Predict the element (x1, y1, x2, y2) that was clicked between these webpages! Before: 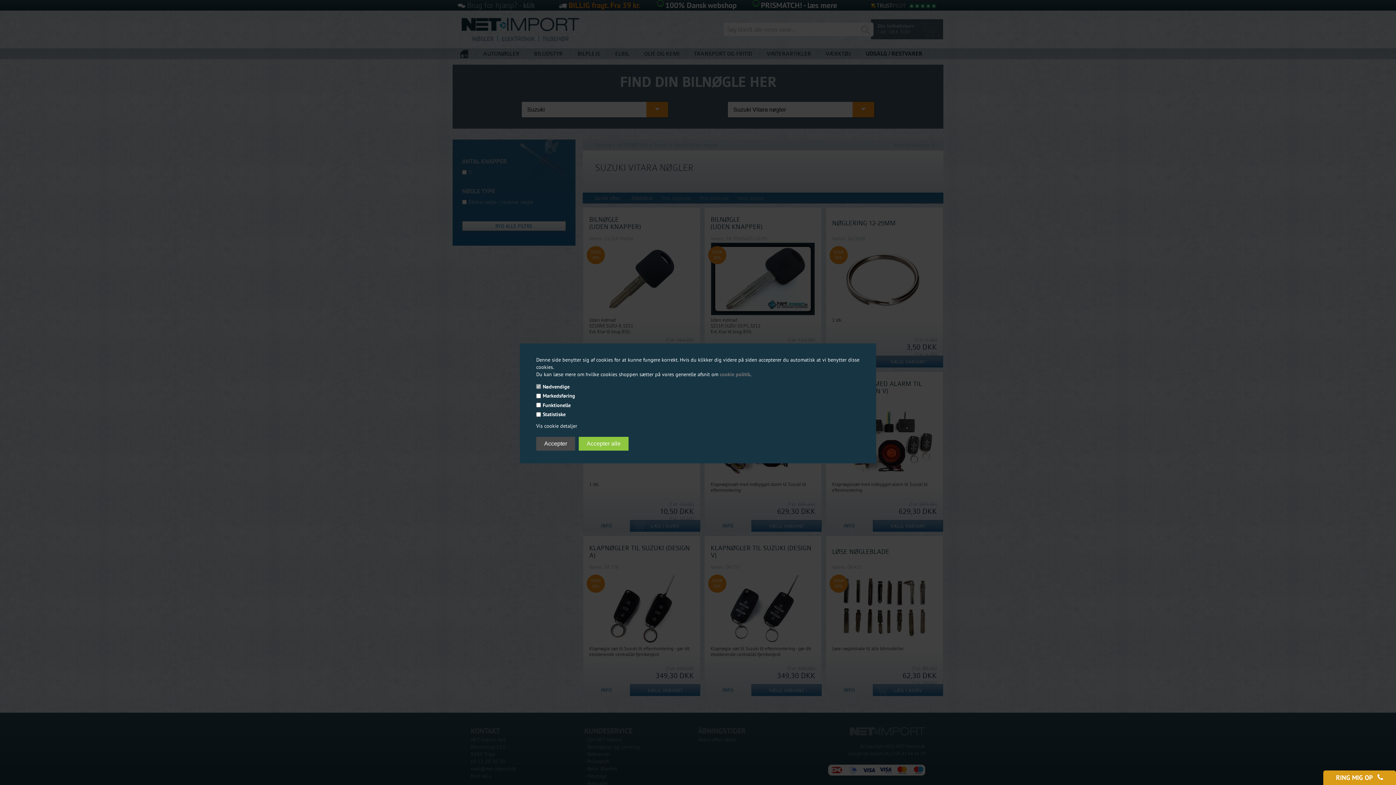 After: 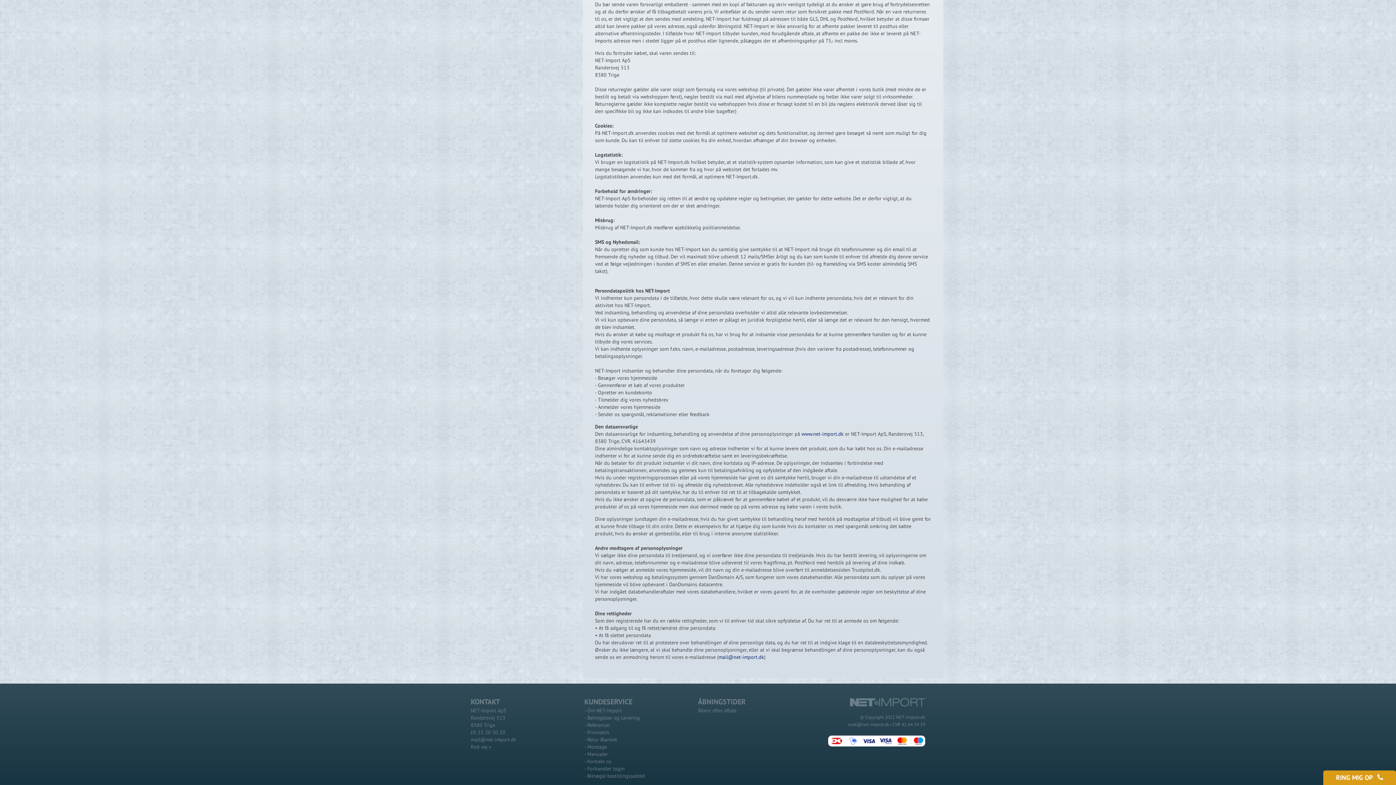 Action: bbox: (720, 371, 750, 377) label: cookie politik